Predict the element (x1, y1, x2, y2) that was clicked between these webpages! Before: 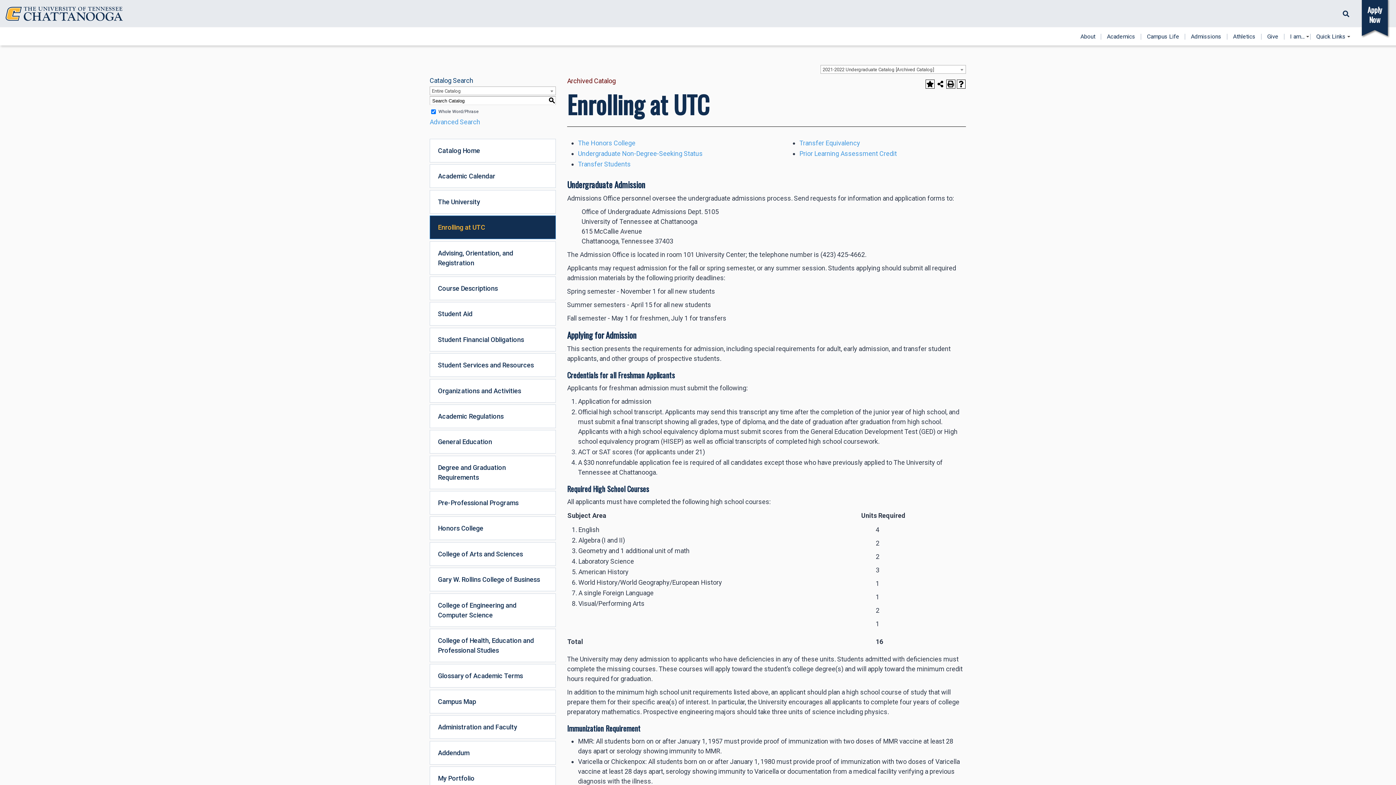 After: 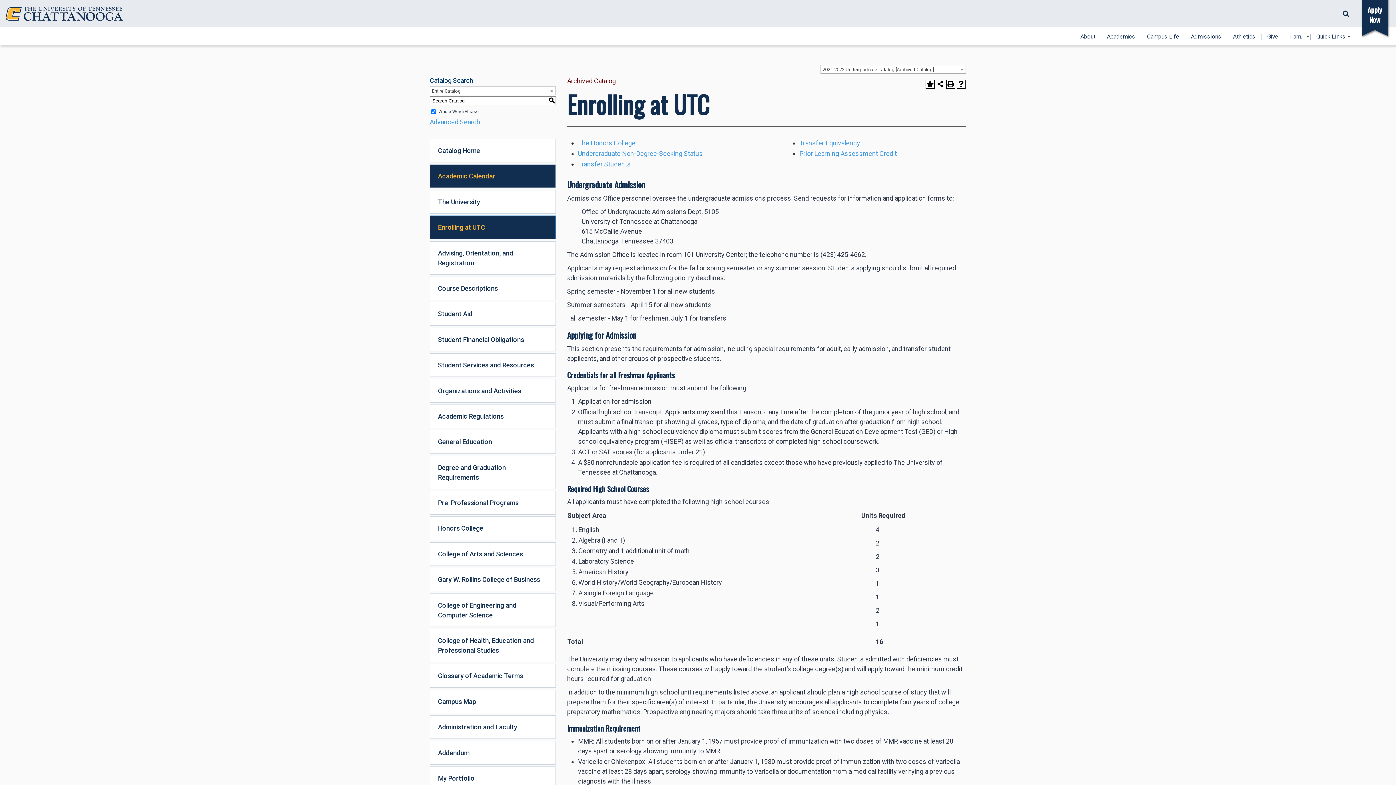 Action: label: Academic Calendar bbox: (429, 164, 556, 188)